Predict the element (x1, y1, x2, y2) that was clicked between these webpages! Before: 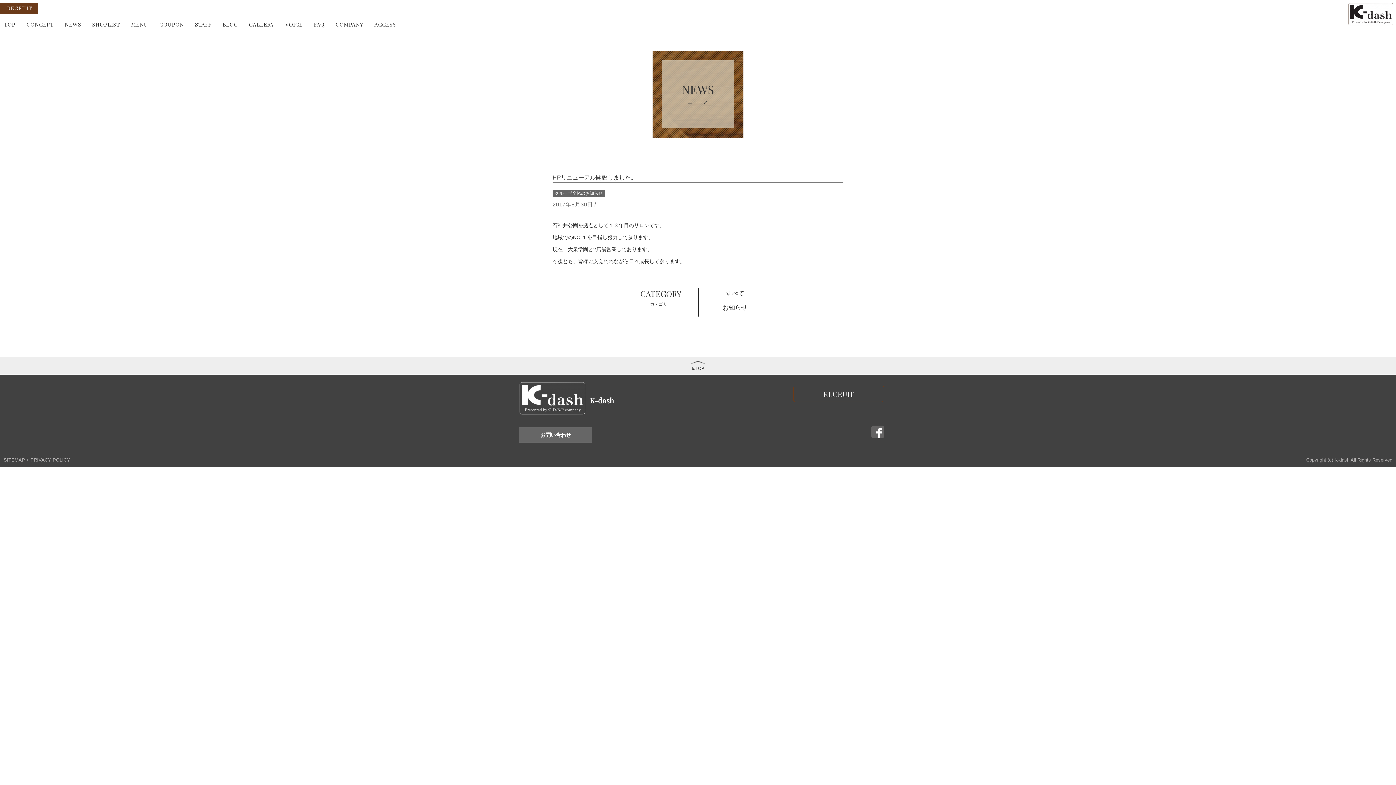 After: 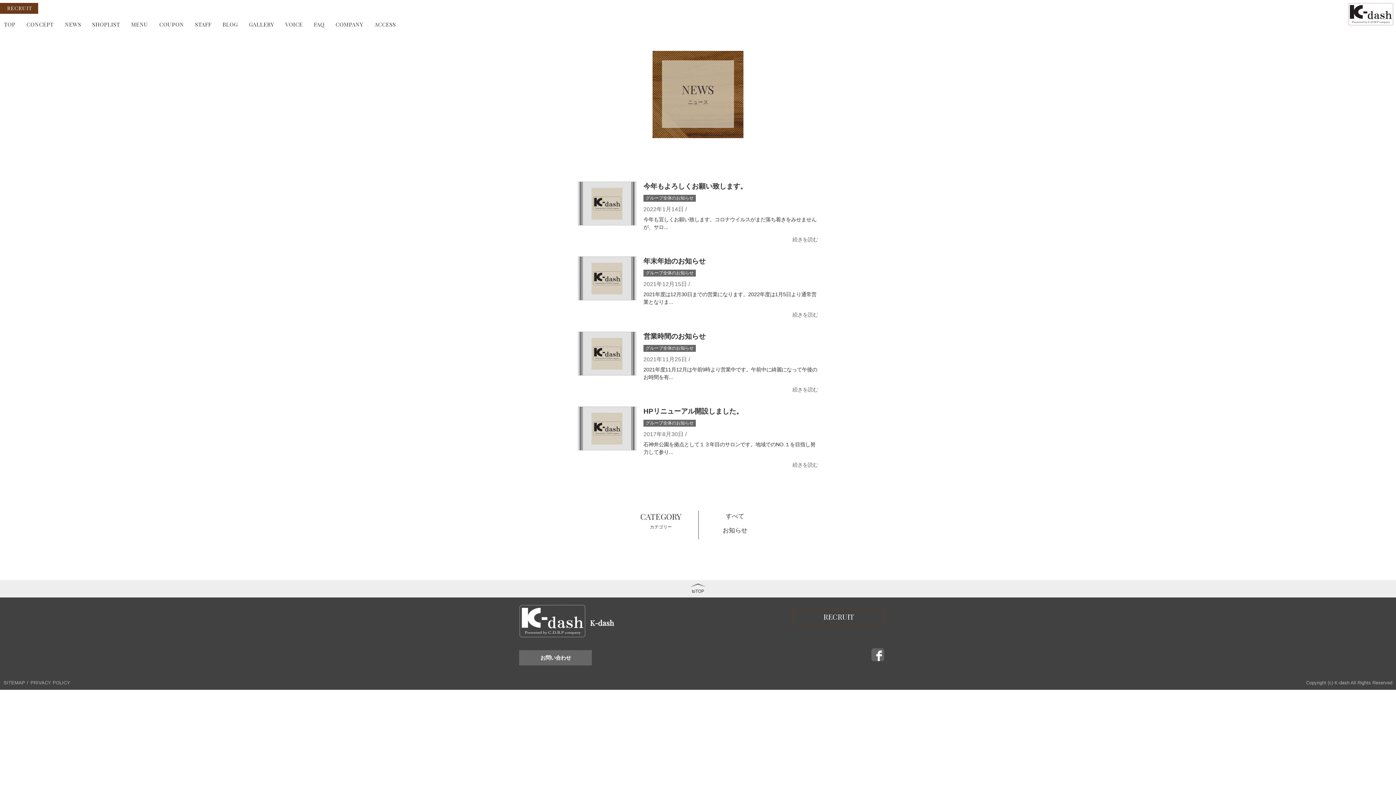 Action: bbox: (698, 288, 771, 298) label: すべて